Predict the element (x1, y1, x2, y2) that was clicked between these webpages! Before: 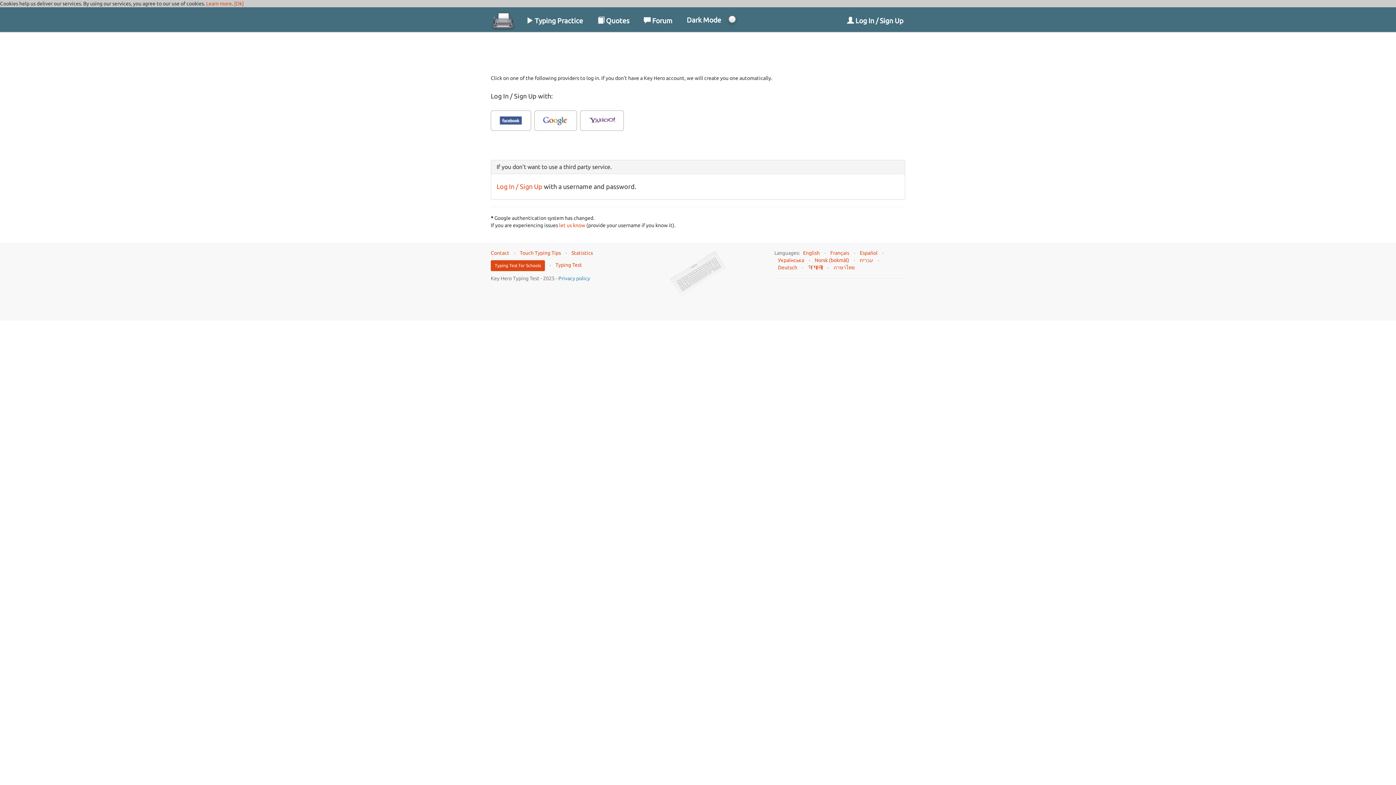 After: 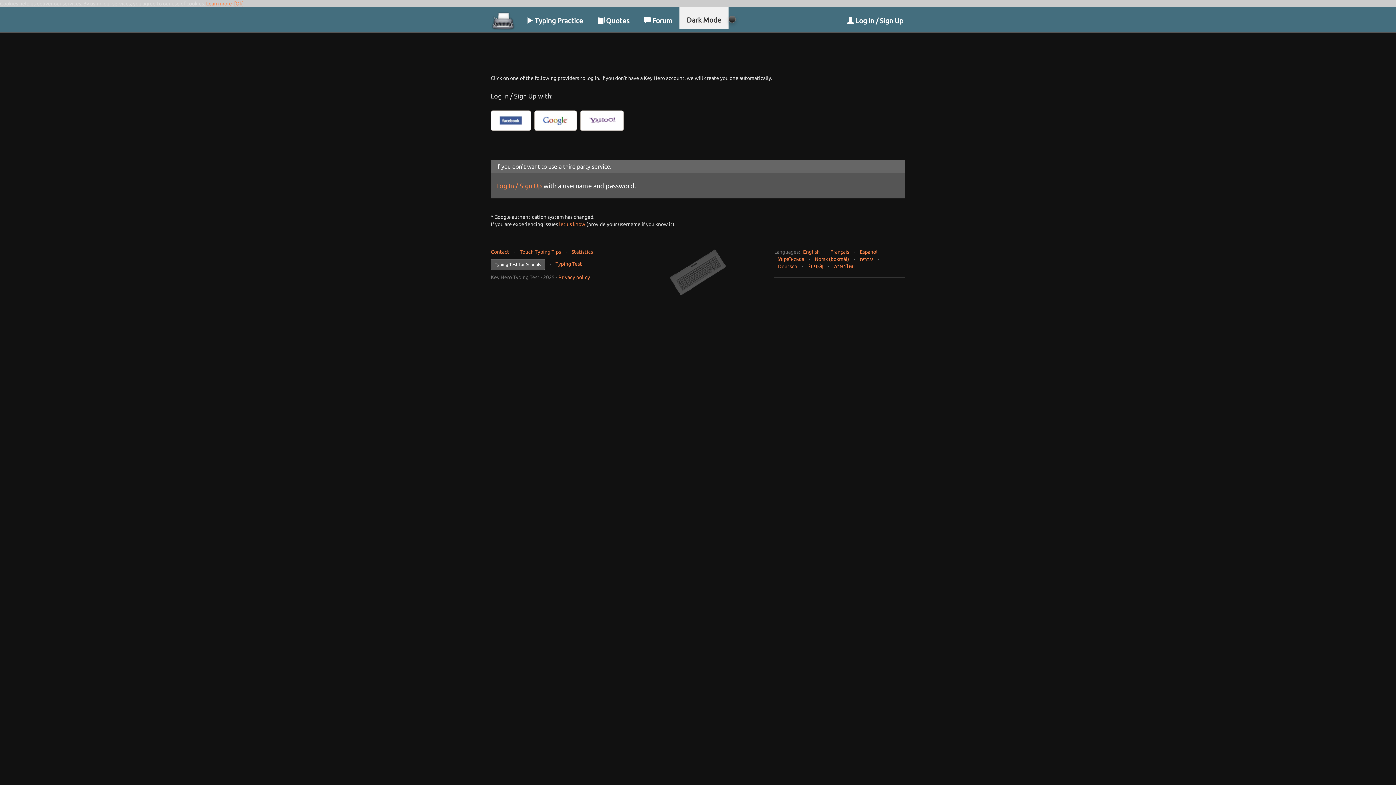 Action: bbox: (679, 7, 728, 29) label: Dark Mode